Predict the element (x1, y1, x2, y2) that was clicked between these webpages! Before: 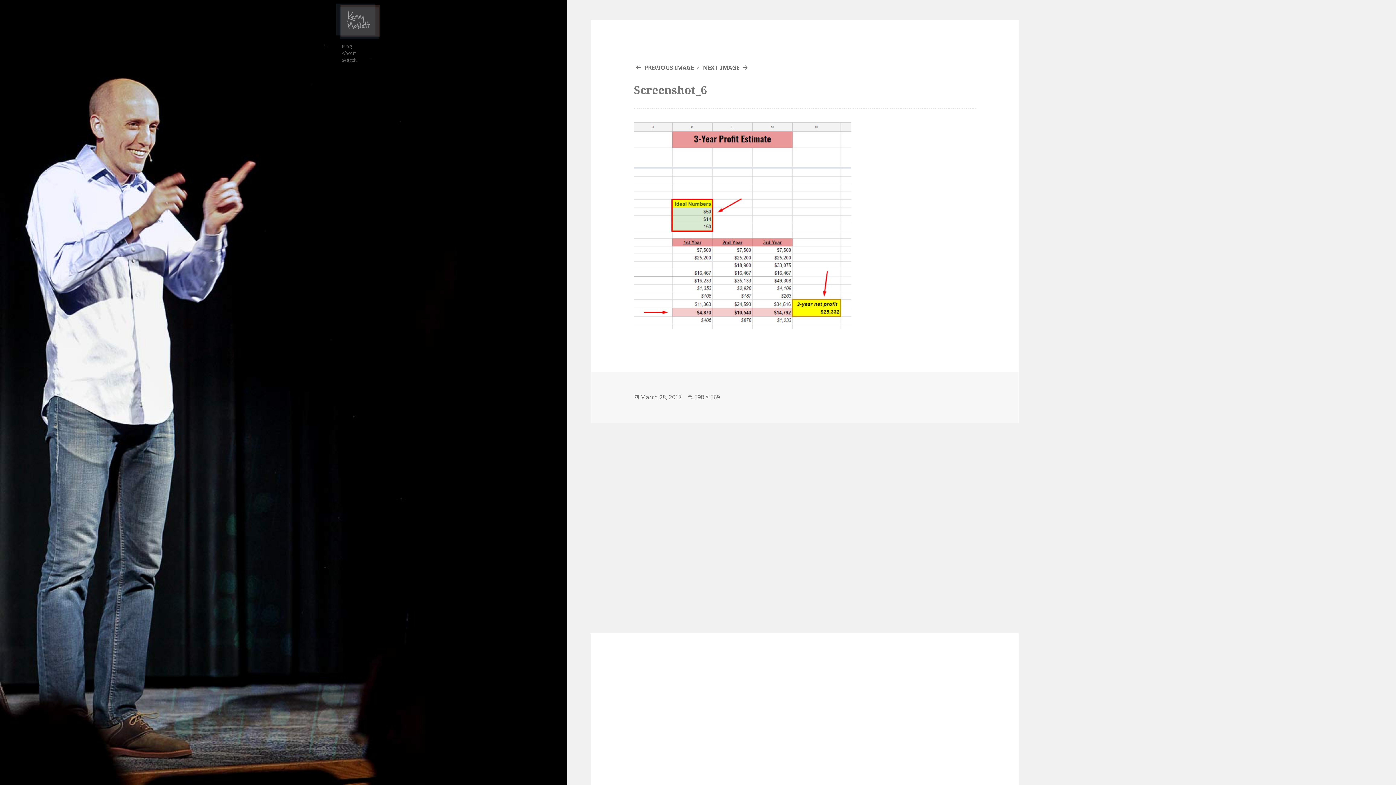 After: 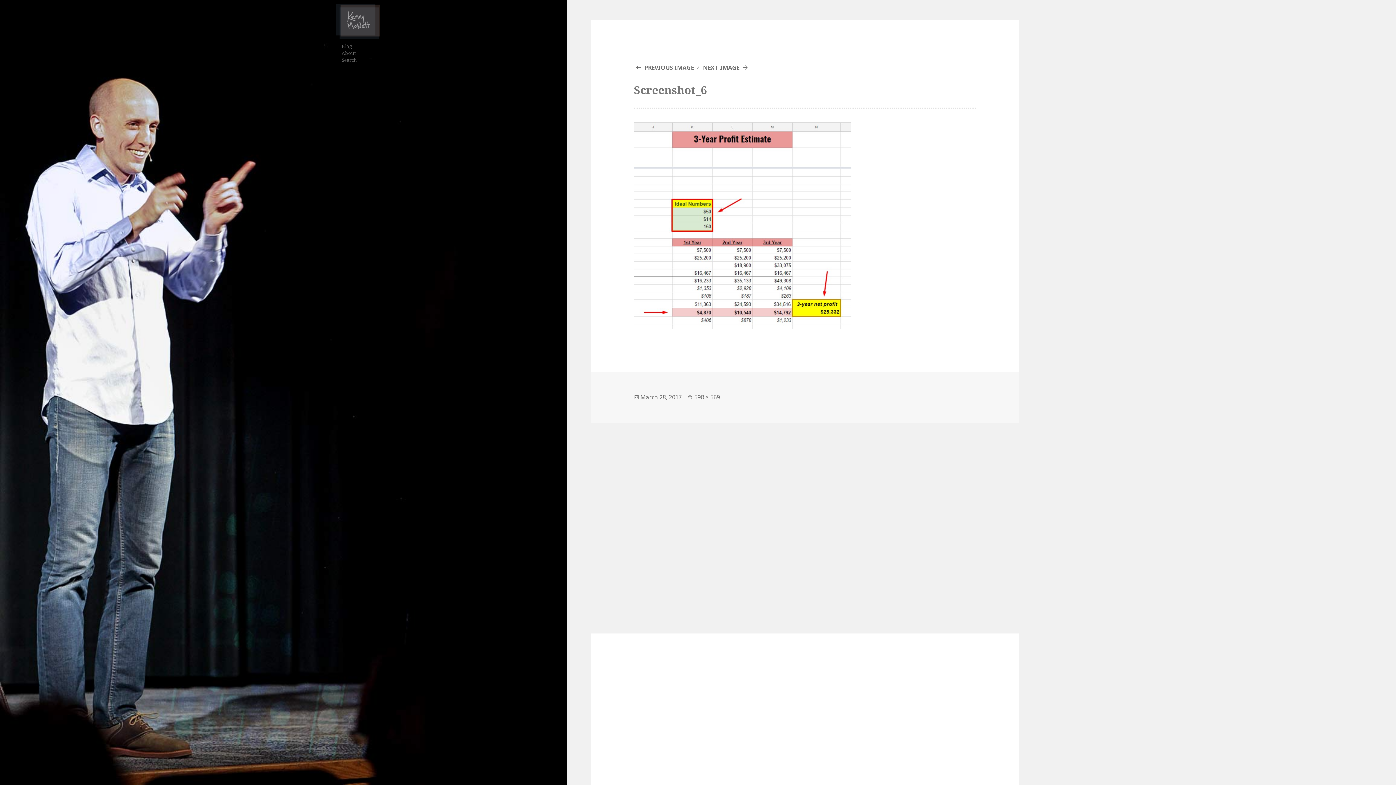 Action: bbox: (640, 393, 682, 401) label: March 28, 2017